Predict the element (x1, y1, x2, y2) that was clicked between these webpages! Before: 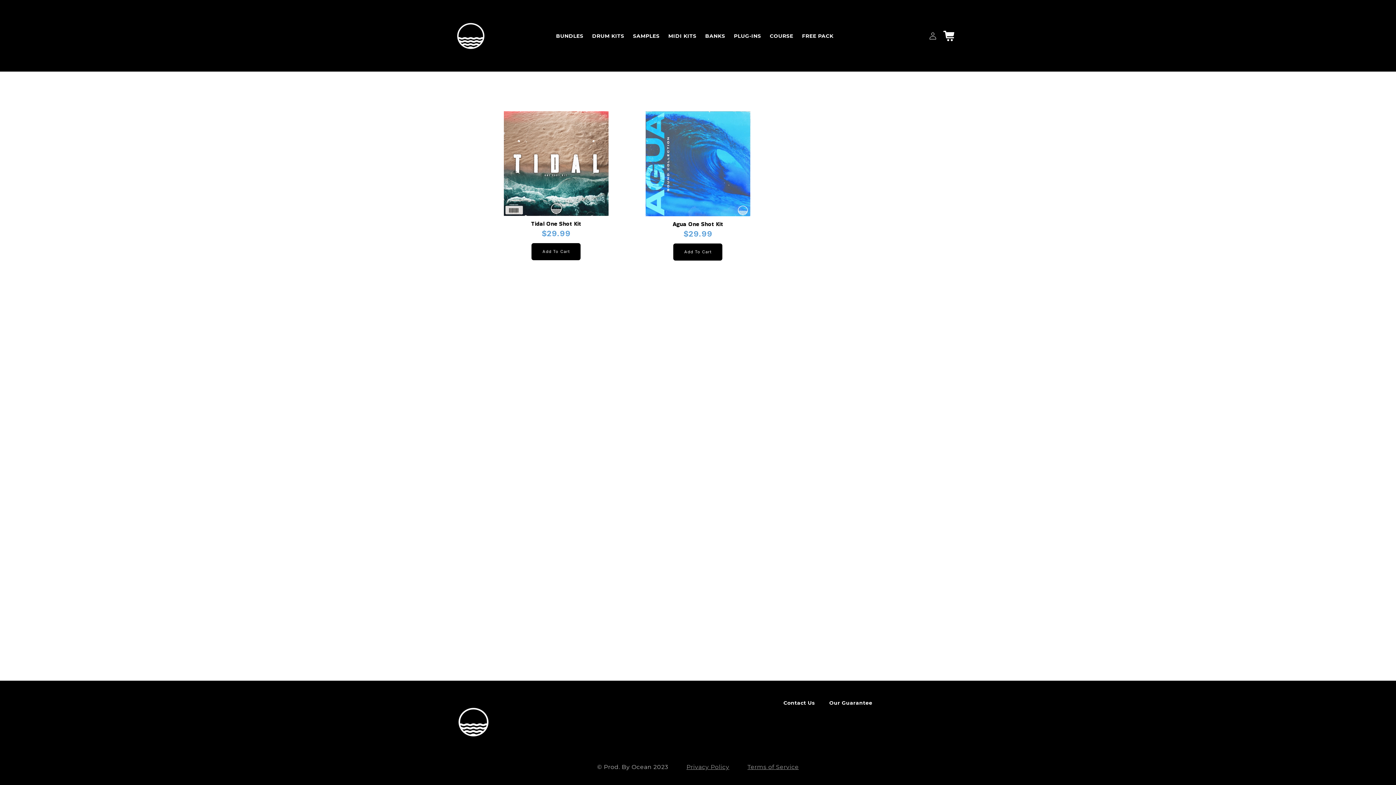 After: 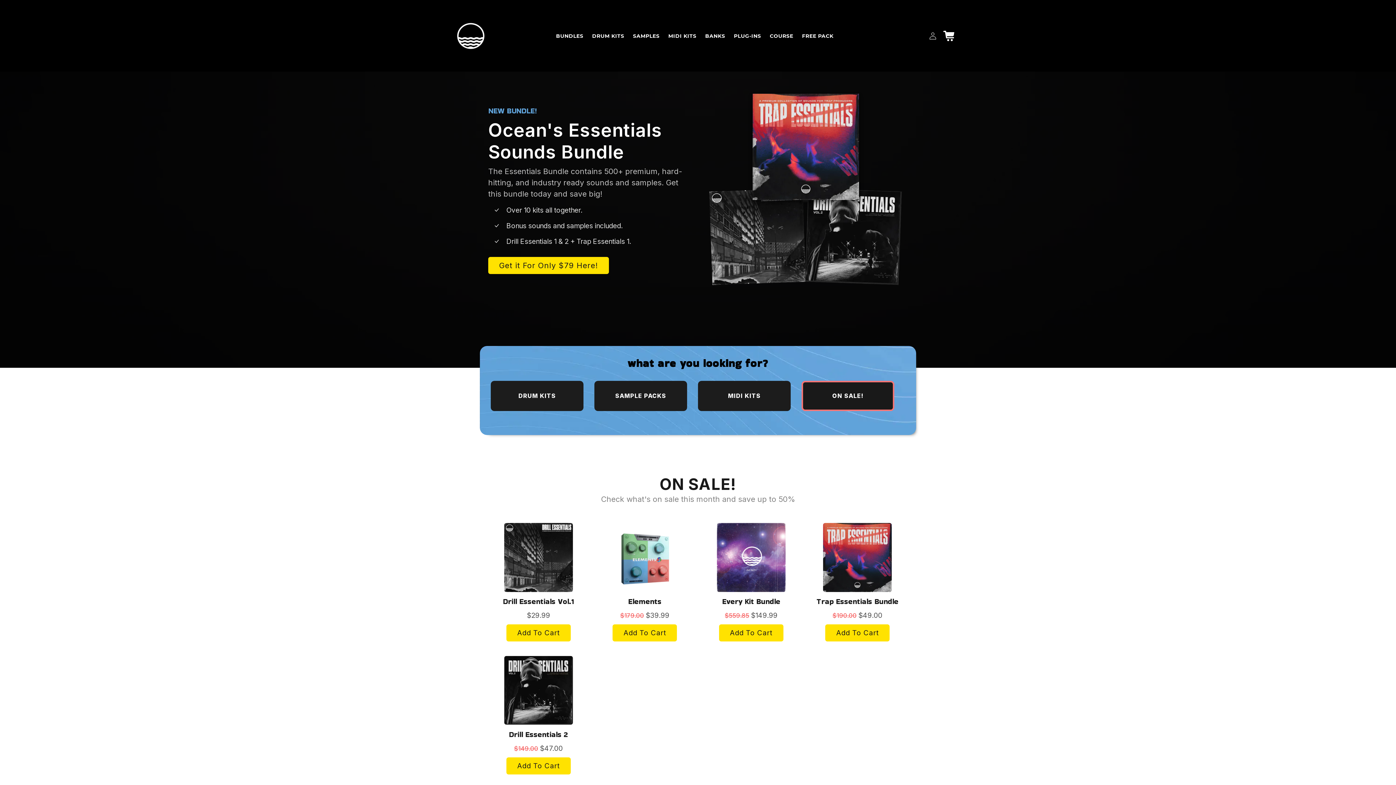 Action: bbox: (440, 7, 500, 64)